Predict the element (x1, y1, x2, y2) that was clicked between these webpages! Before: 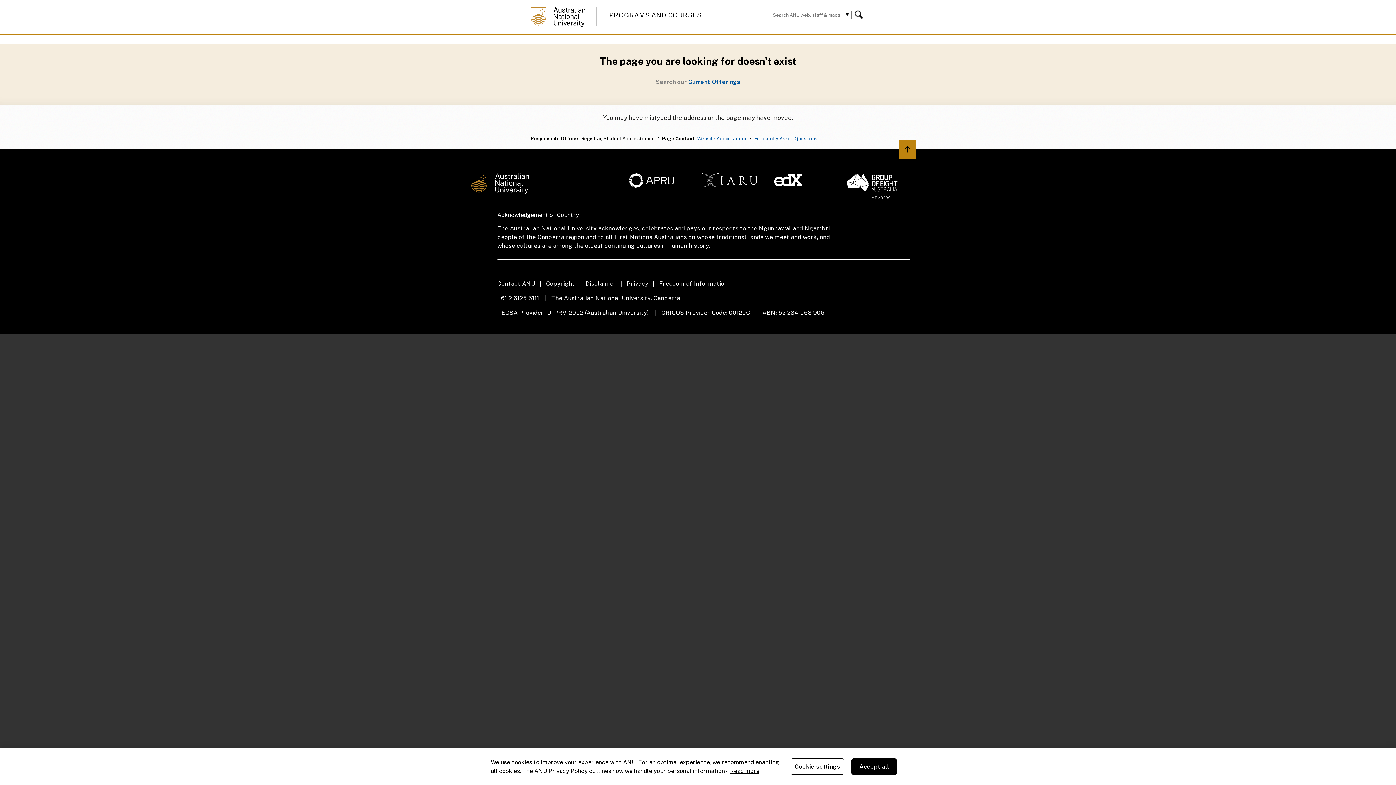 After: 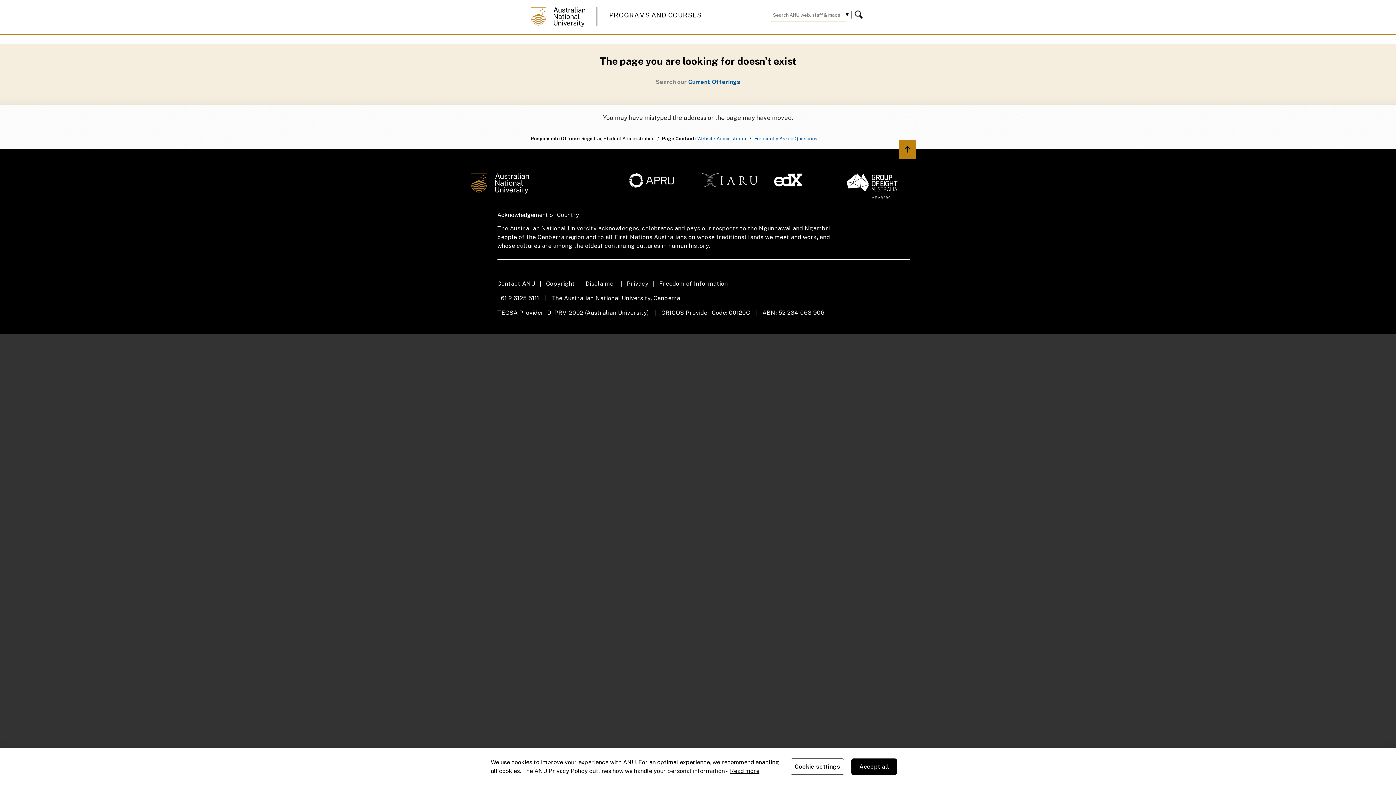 Action: bbox: (854, 9, 865, 20) label: Search